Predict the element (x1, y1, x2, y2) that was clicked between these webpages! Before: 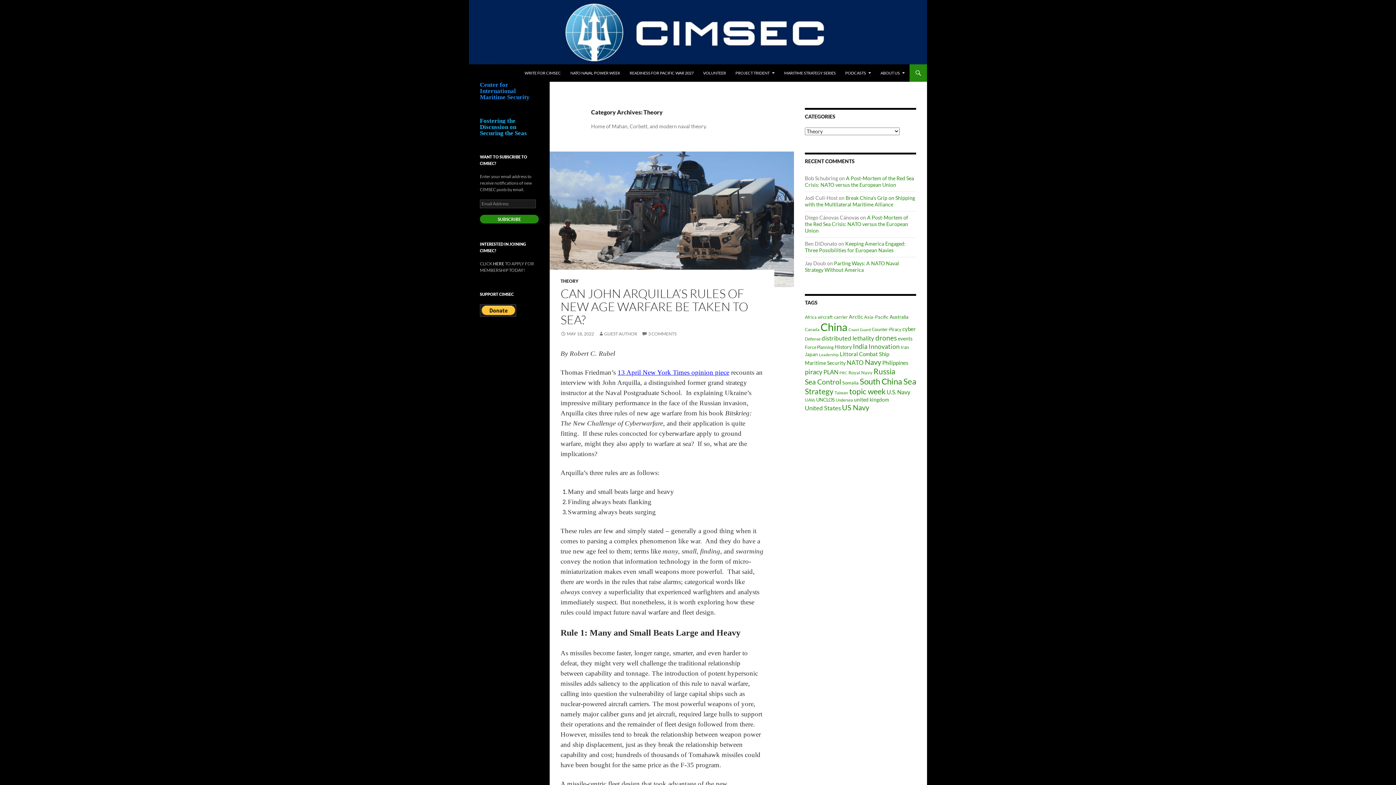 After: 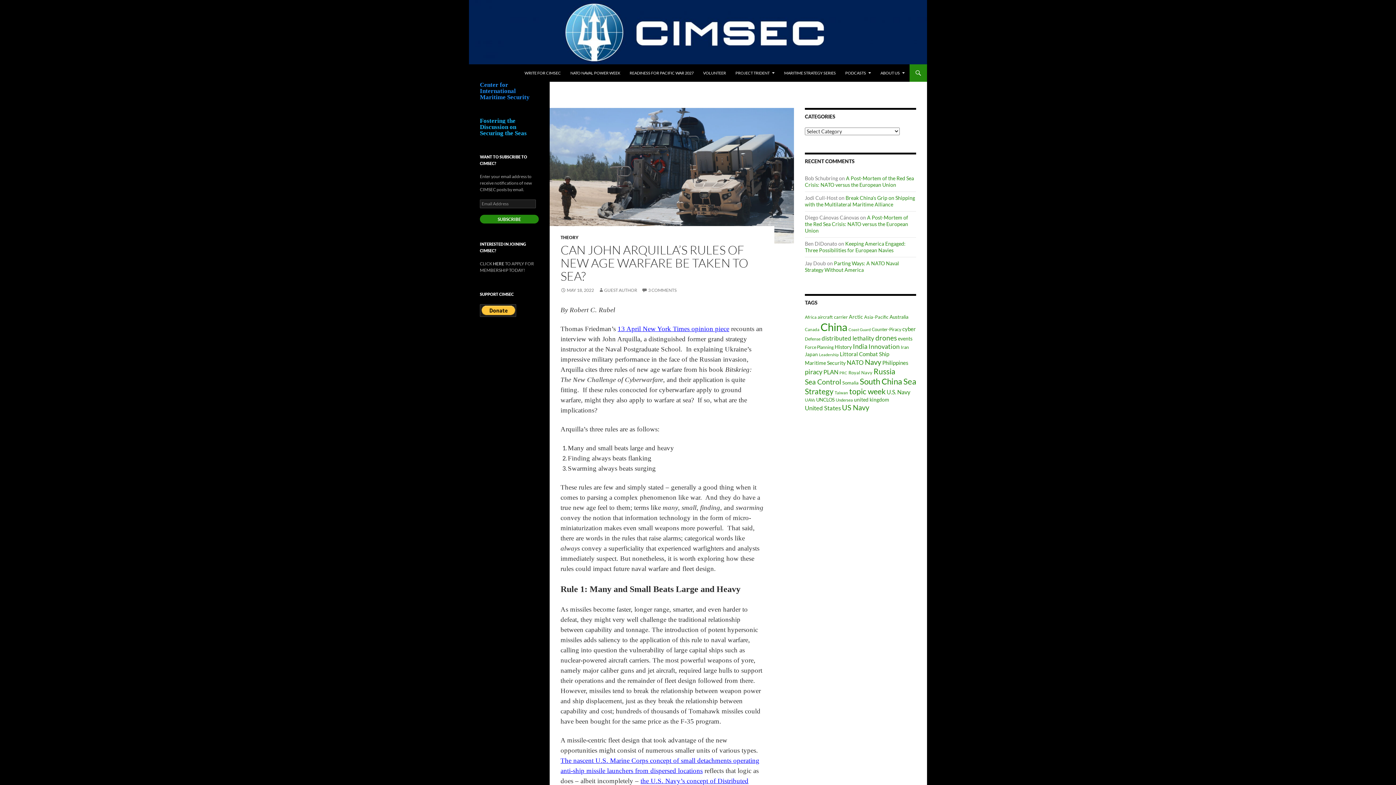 Action: label: CAN JOHN ARQUILLA’S RULES OF NEW AGE WARFARE BE TAKEN TO SEA? bbox: (560, 286, 748, 327)